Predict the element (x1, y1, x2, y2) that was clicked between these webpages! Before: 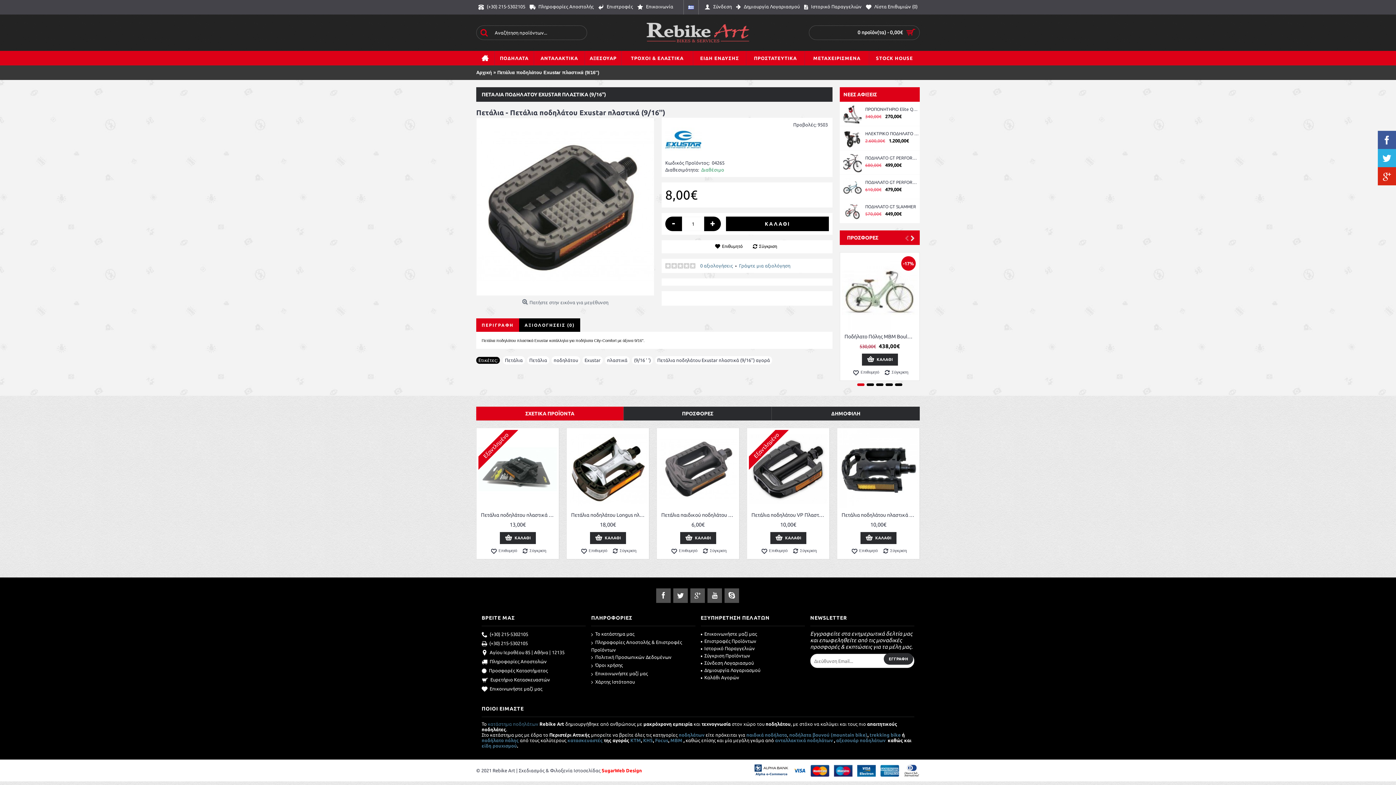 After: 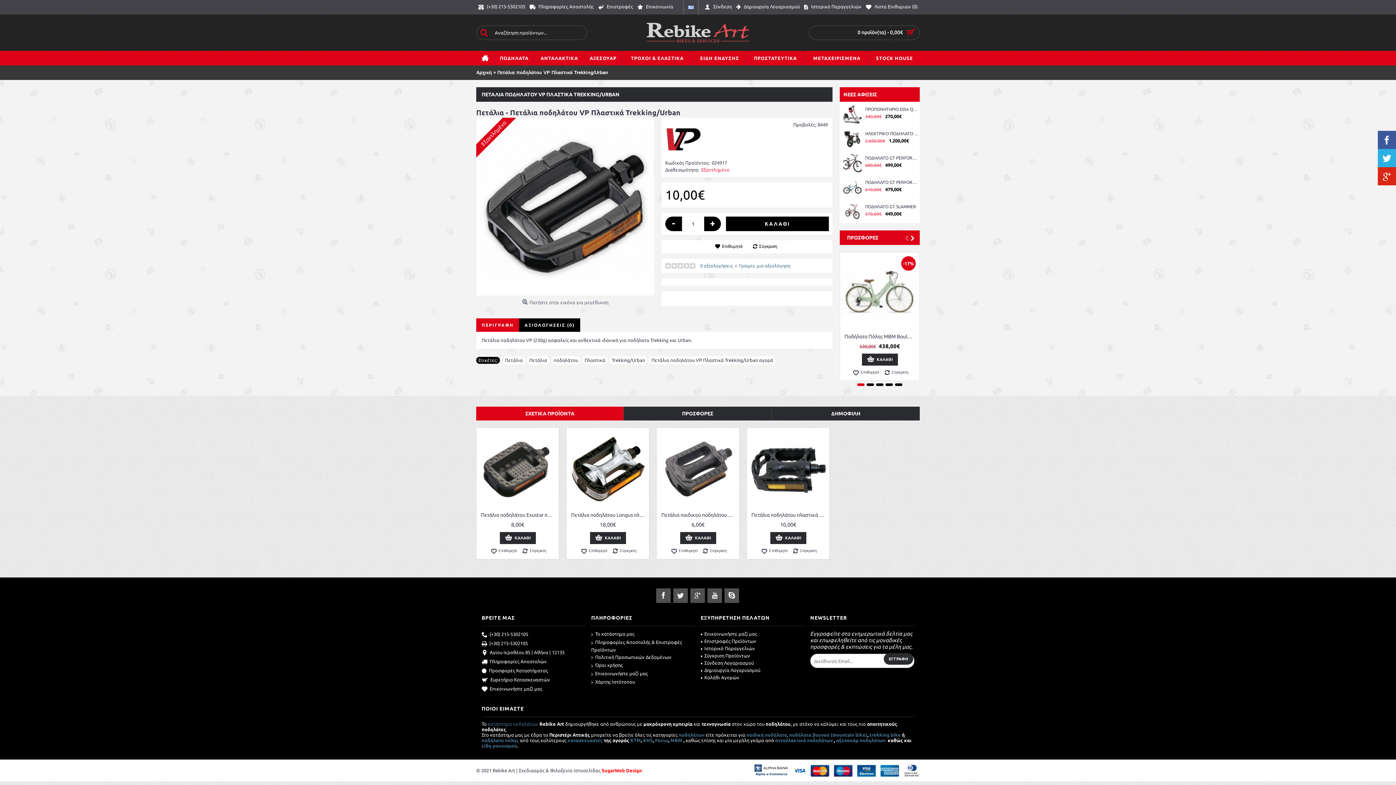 Action: label: Πετάλια ποδηλάτου VP Πλαστικά Trekking/Urban bbox: (749, 508, 827, 521)